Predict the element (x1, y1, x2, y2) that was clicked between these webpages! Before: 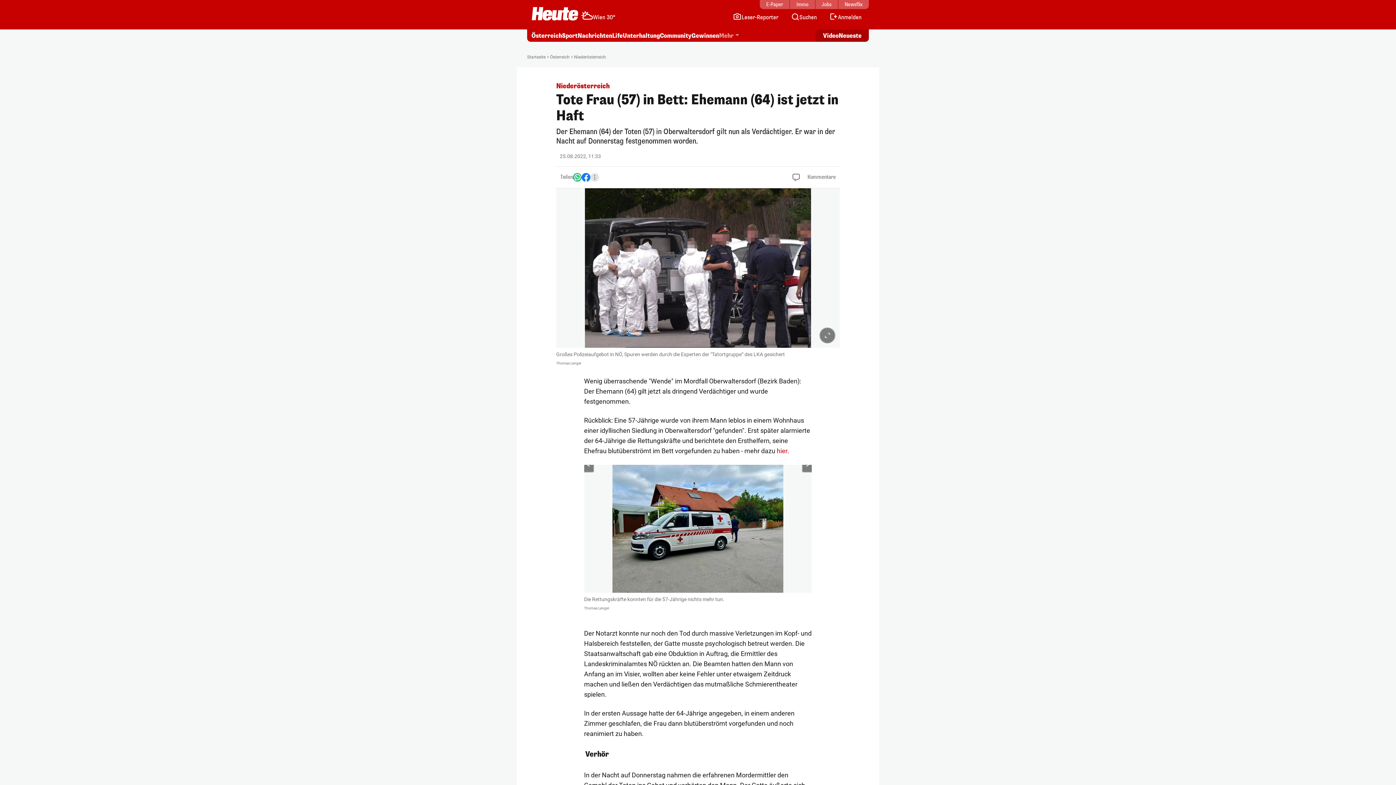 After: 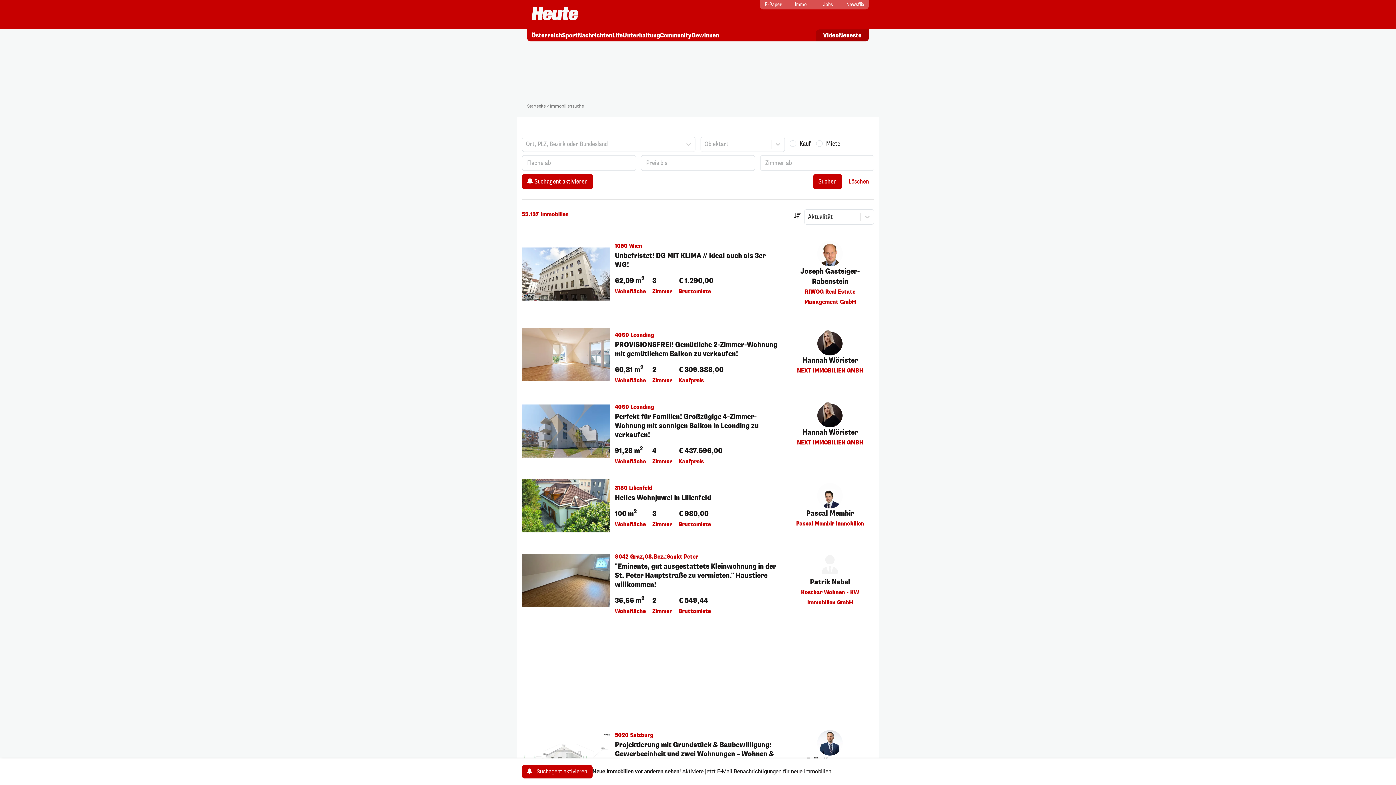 Action: label: Immo bbox: (790, 0, 815, 9)